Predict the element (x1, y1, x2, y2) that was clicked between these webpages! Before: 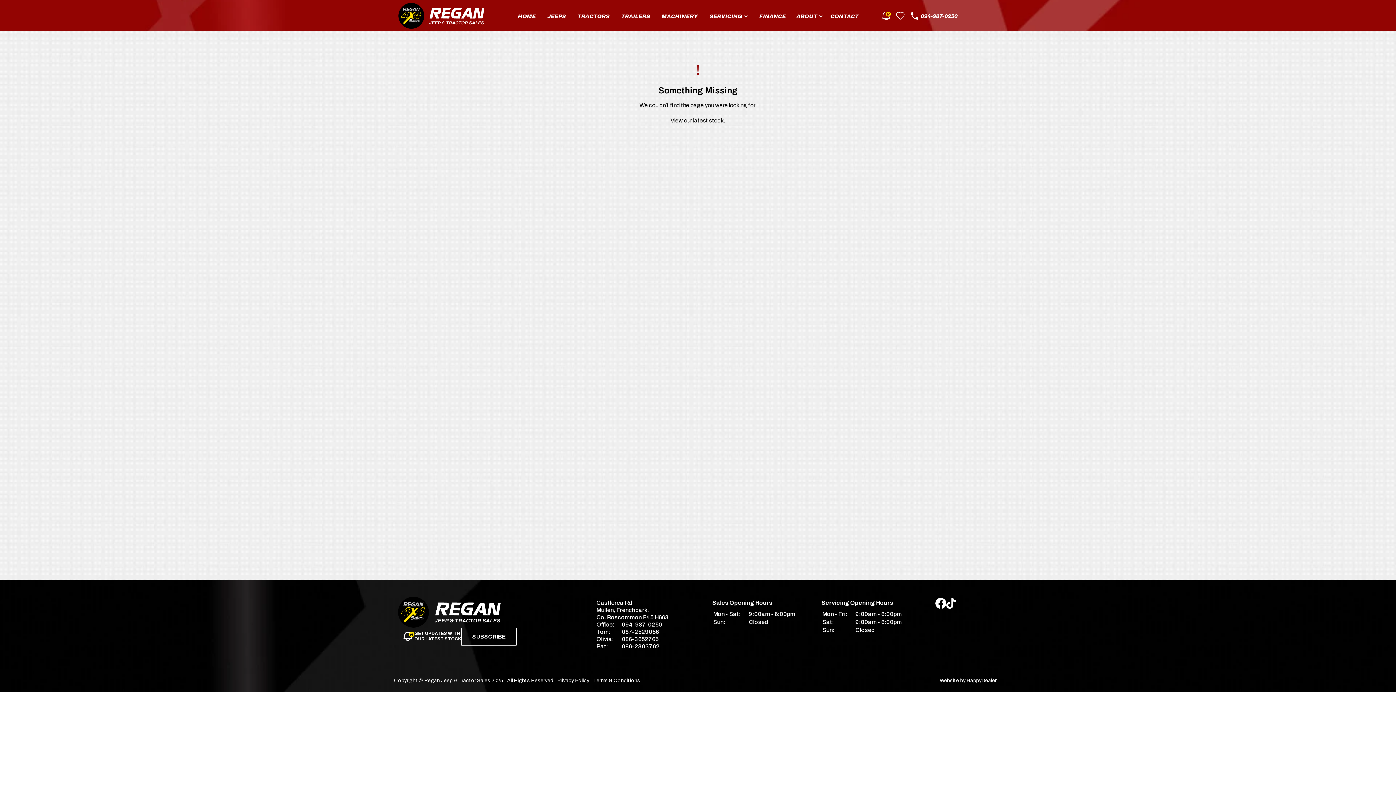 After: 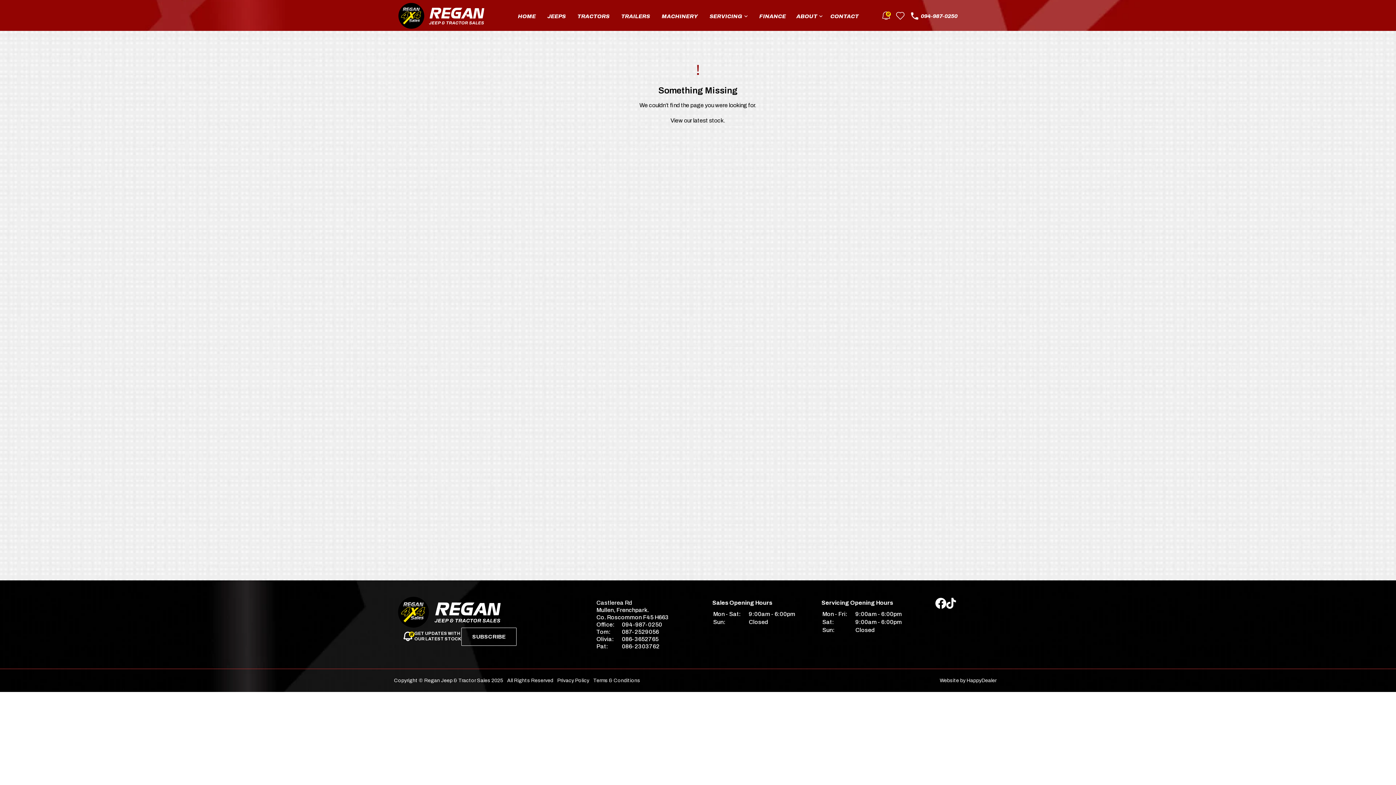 Action: label: 087-2529056 bbox: (622, 629, 659, 635)